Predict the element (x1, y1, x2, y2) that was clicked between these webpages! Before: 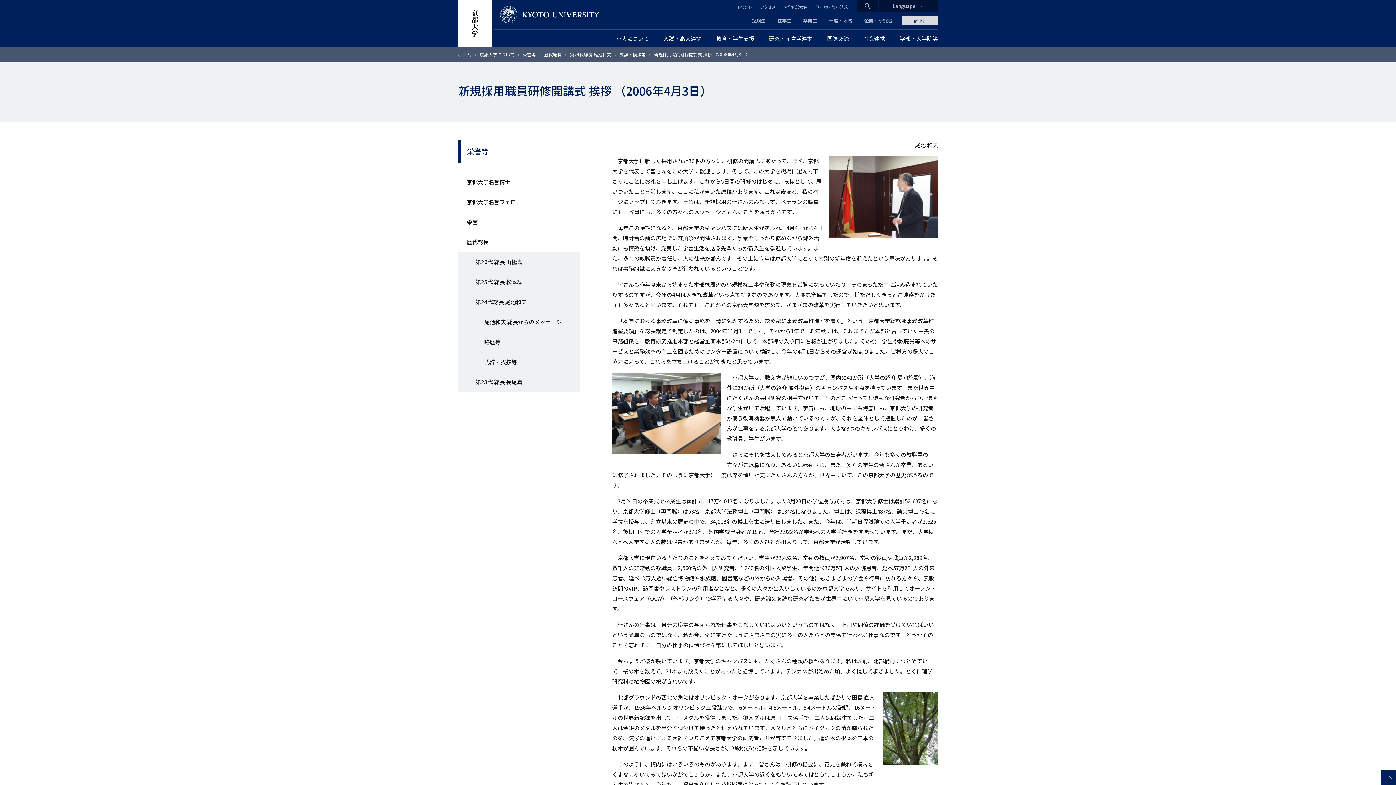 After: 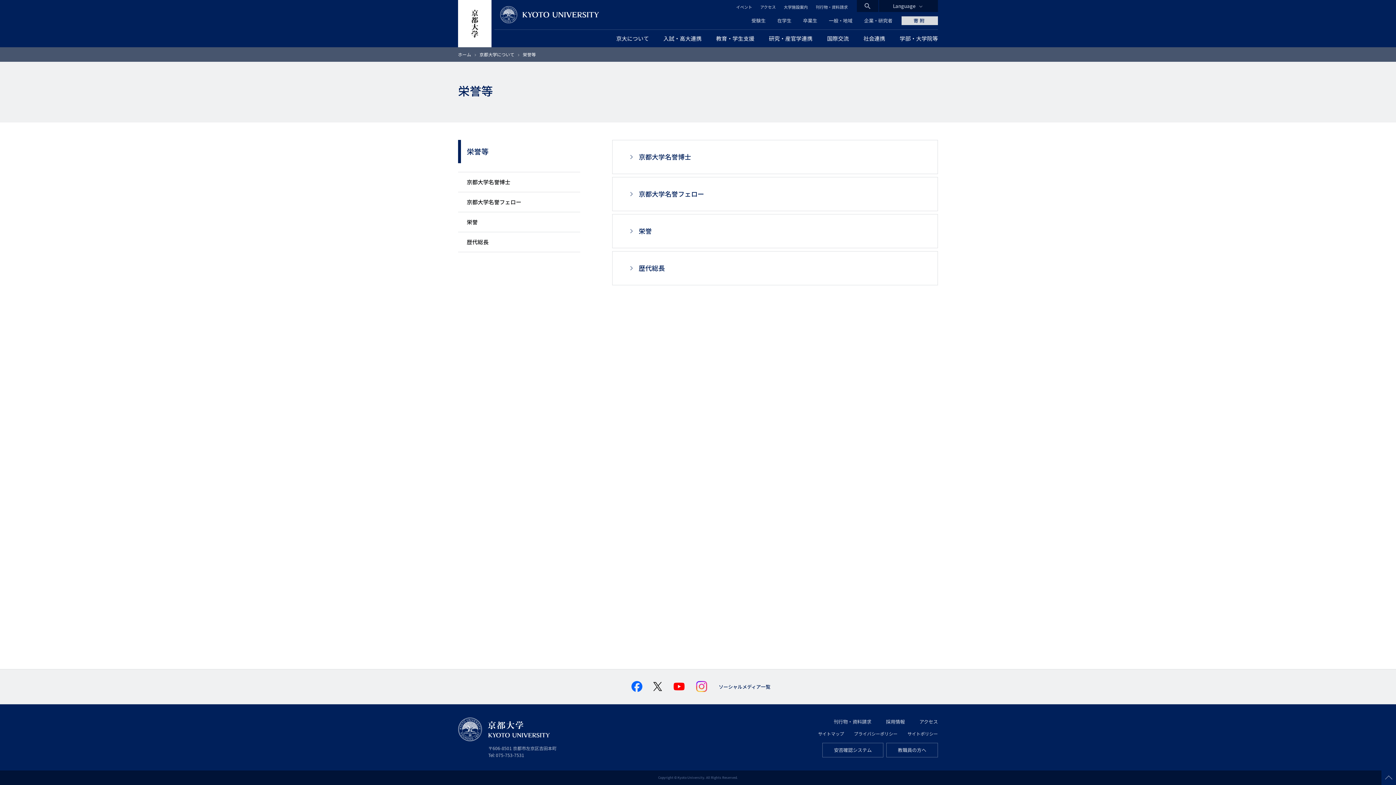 Action: bbox: (522, 51, 536, 57) label: 栄誉等